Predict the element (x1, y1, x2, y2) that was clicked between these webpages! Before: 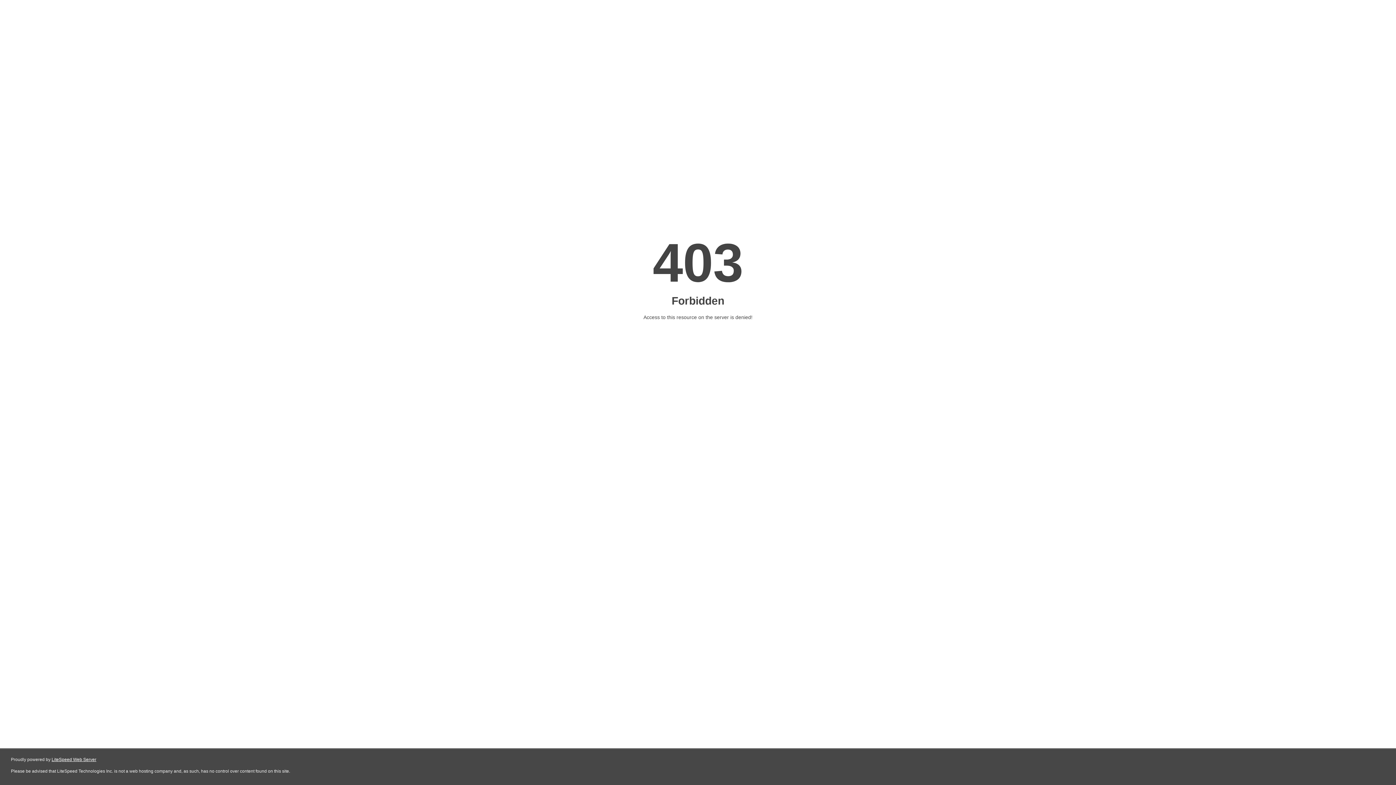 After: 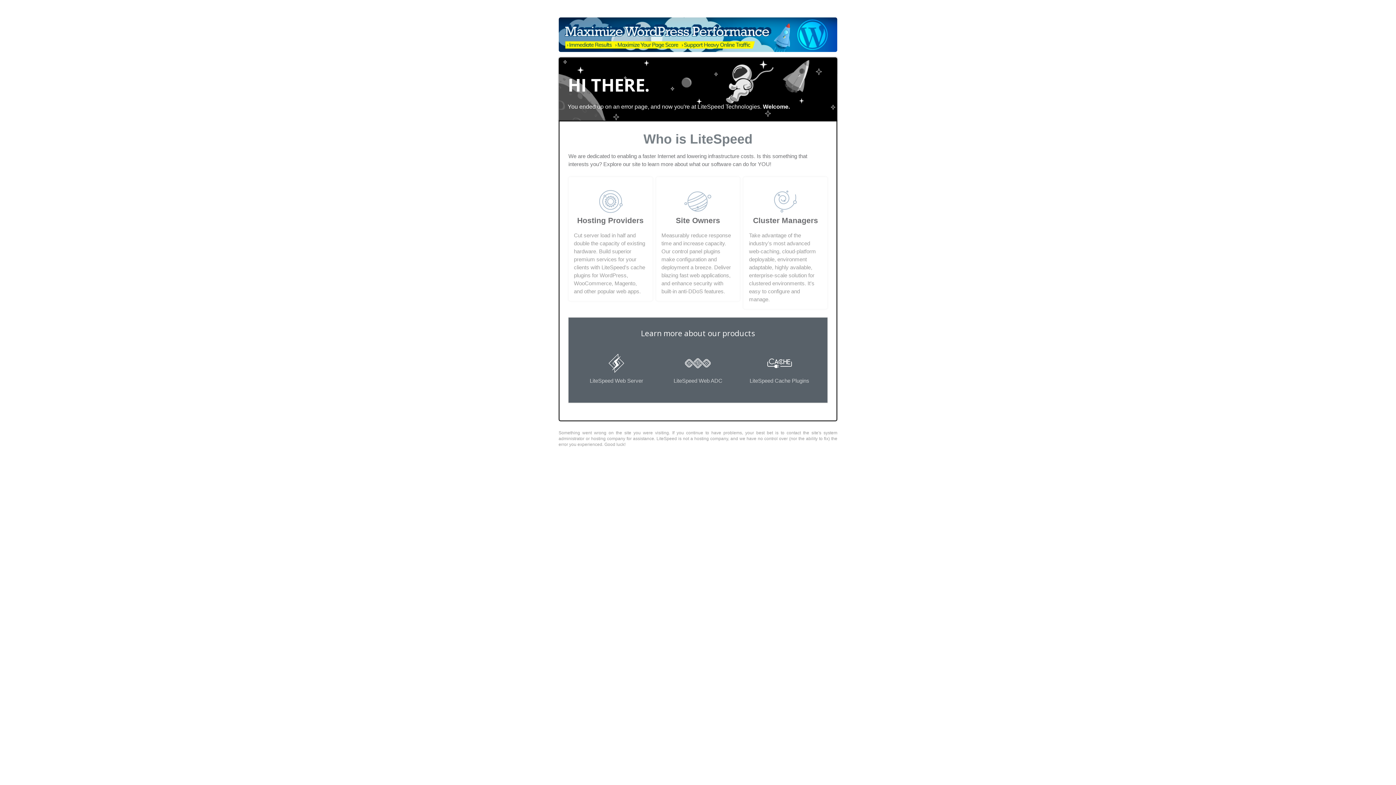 Action: bbox: (51, 757, 96, 762) label: LiteSpeed Web Server